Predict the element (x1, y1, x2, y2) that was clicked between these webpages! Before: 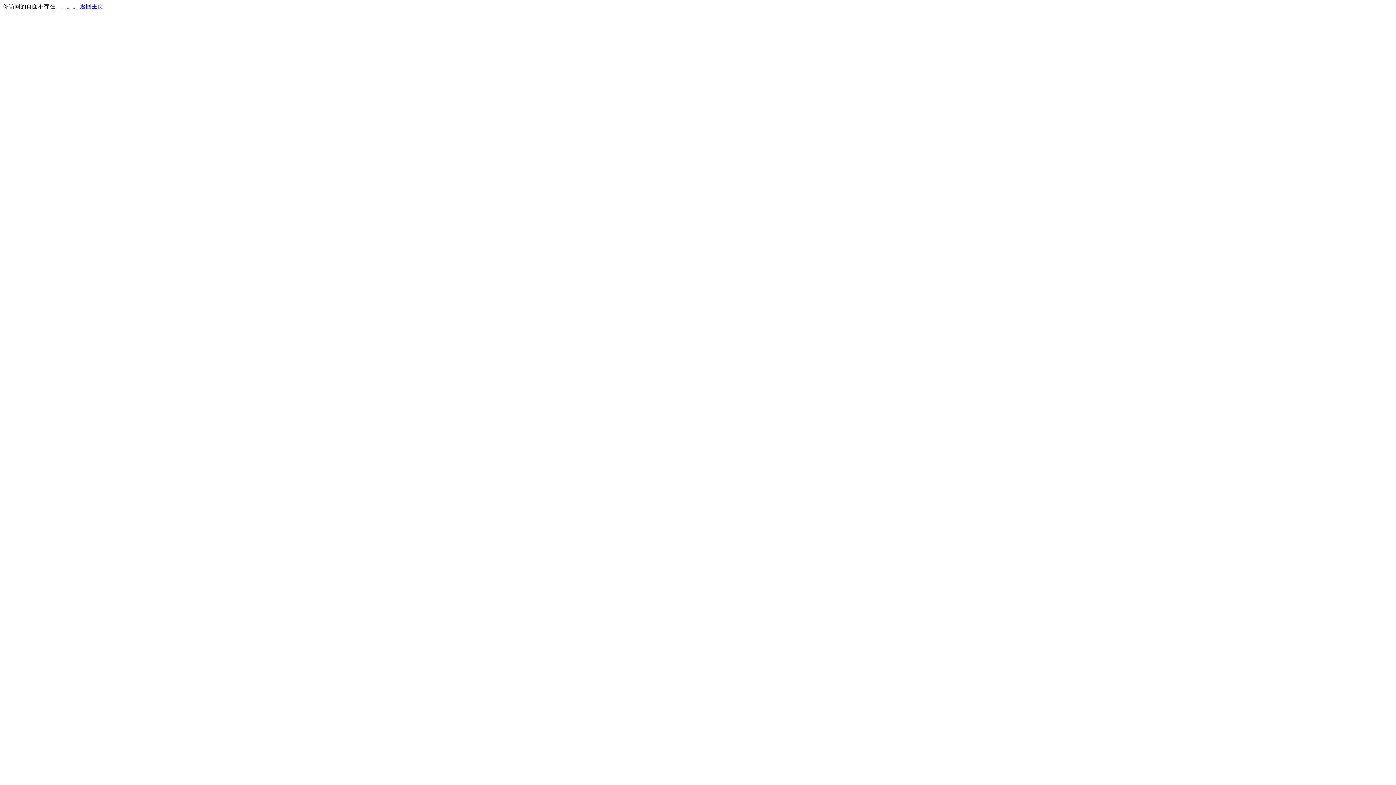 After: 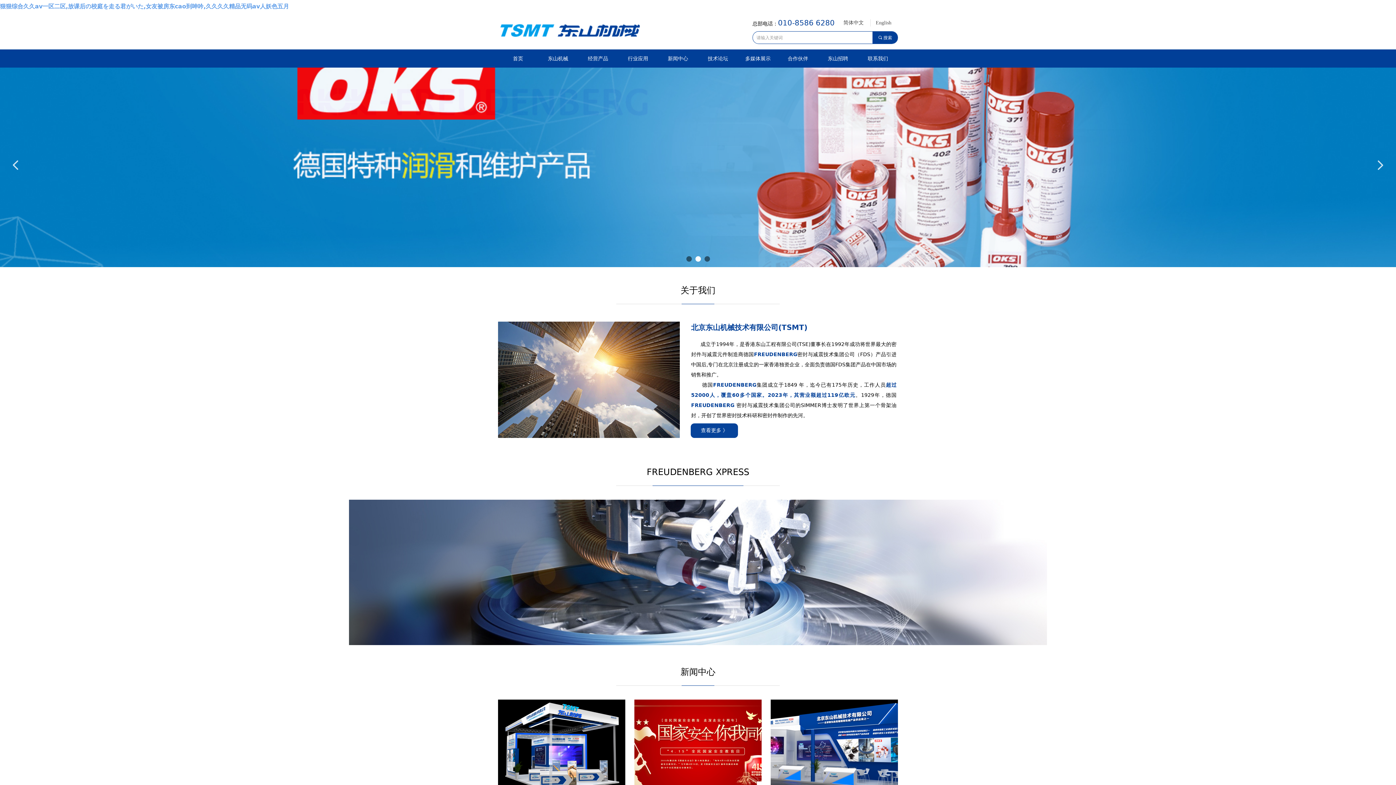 Action: bbox: (80, 3, 103, 9) label: 返回主页